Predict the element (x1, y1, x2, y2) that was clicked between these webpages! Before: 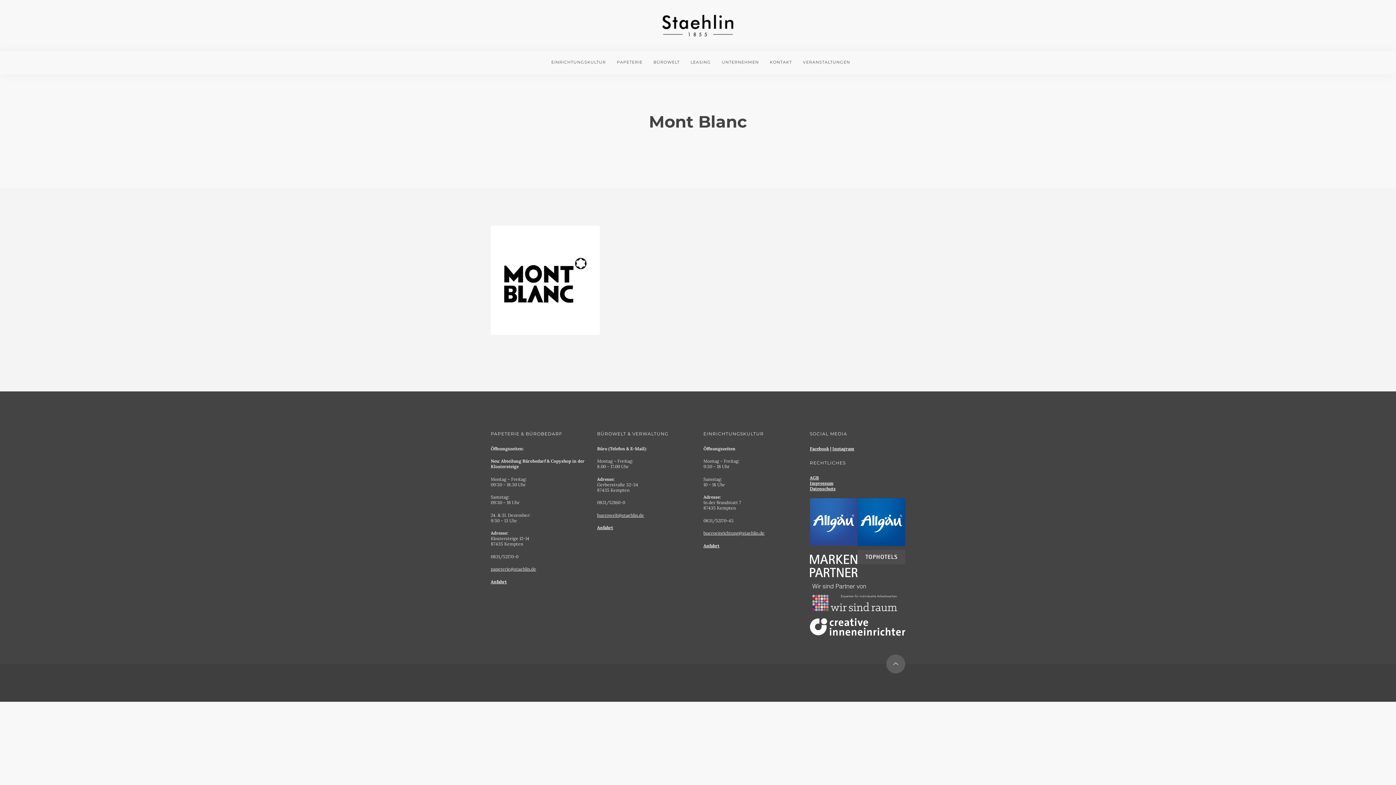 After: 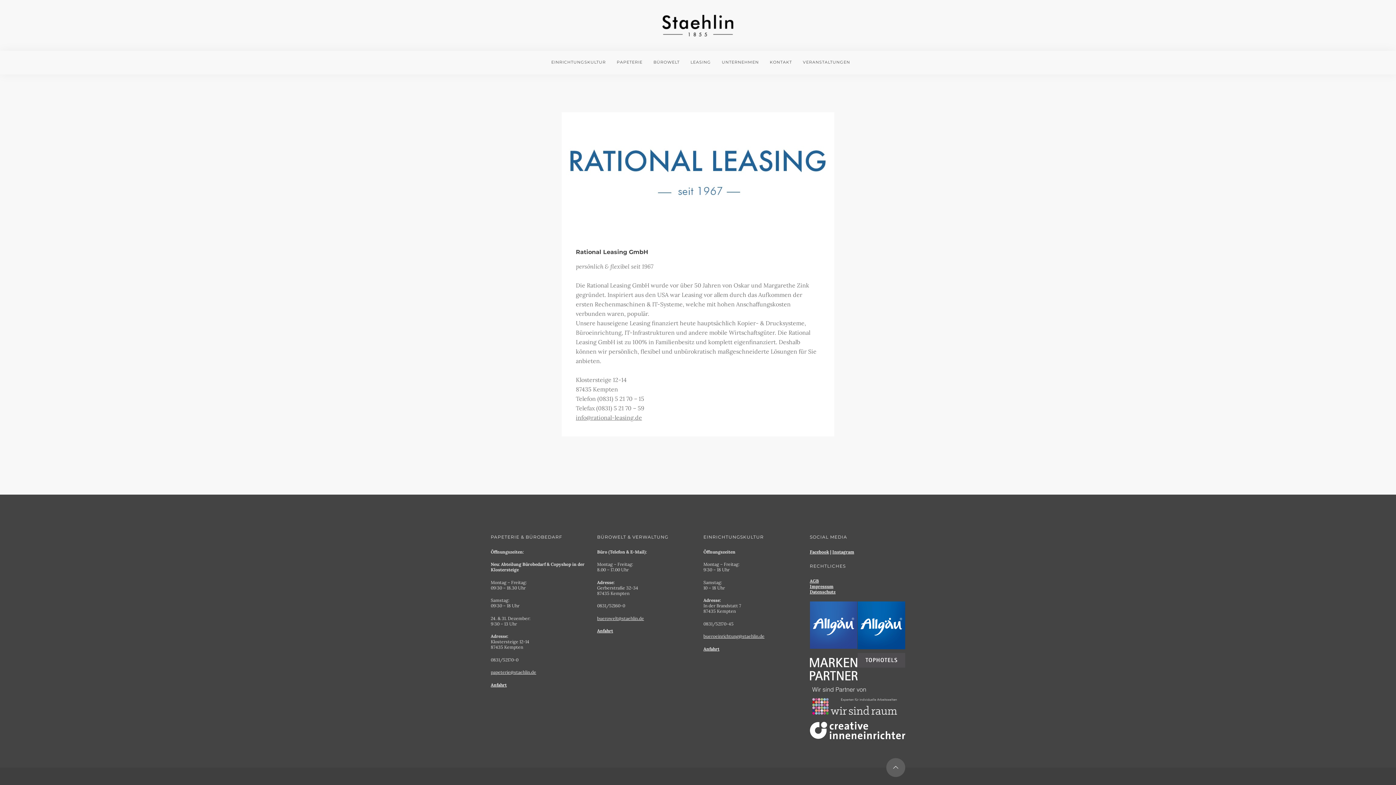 Action: label: LEASING bbox: (685, 50, 716, 73)